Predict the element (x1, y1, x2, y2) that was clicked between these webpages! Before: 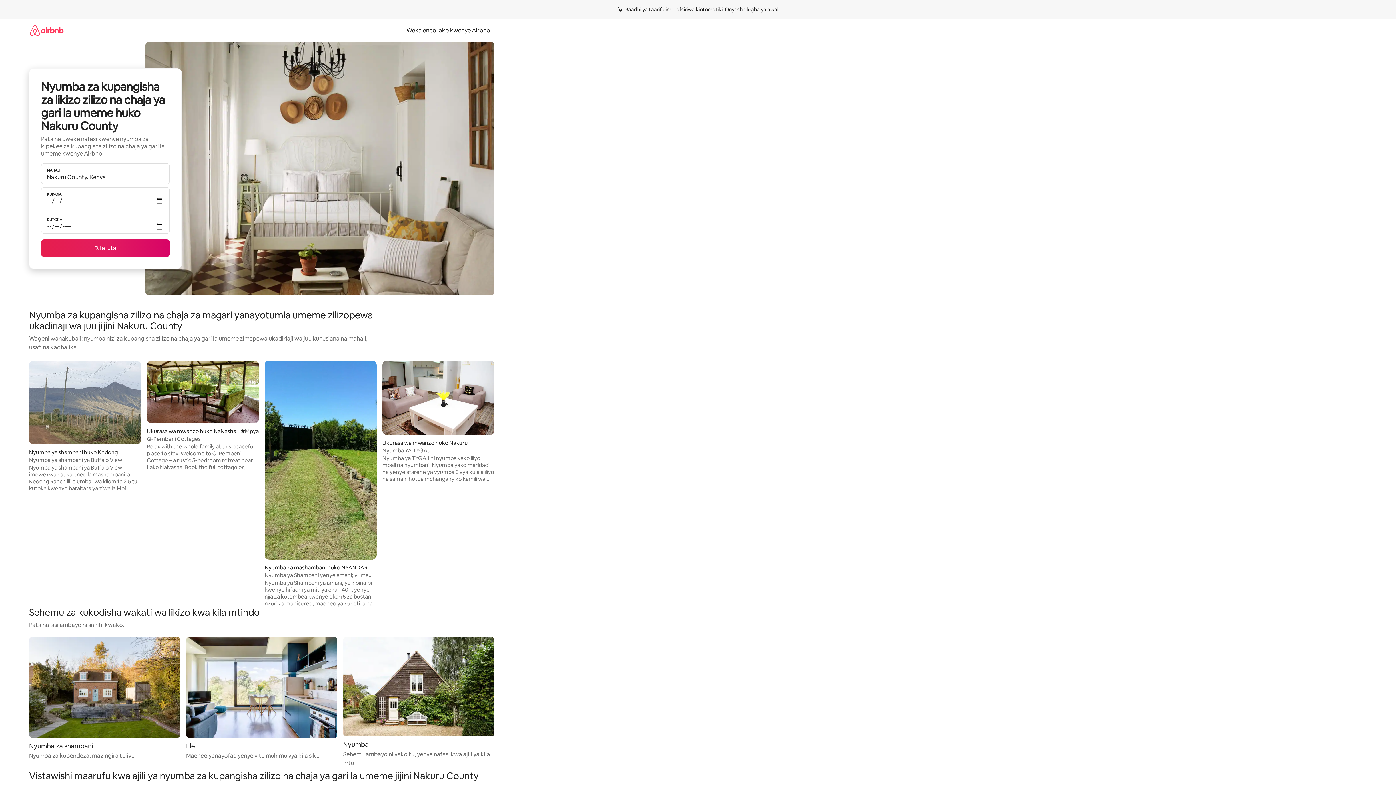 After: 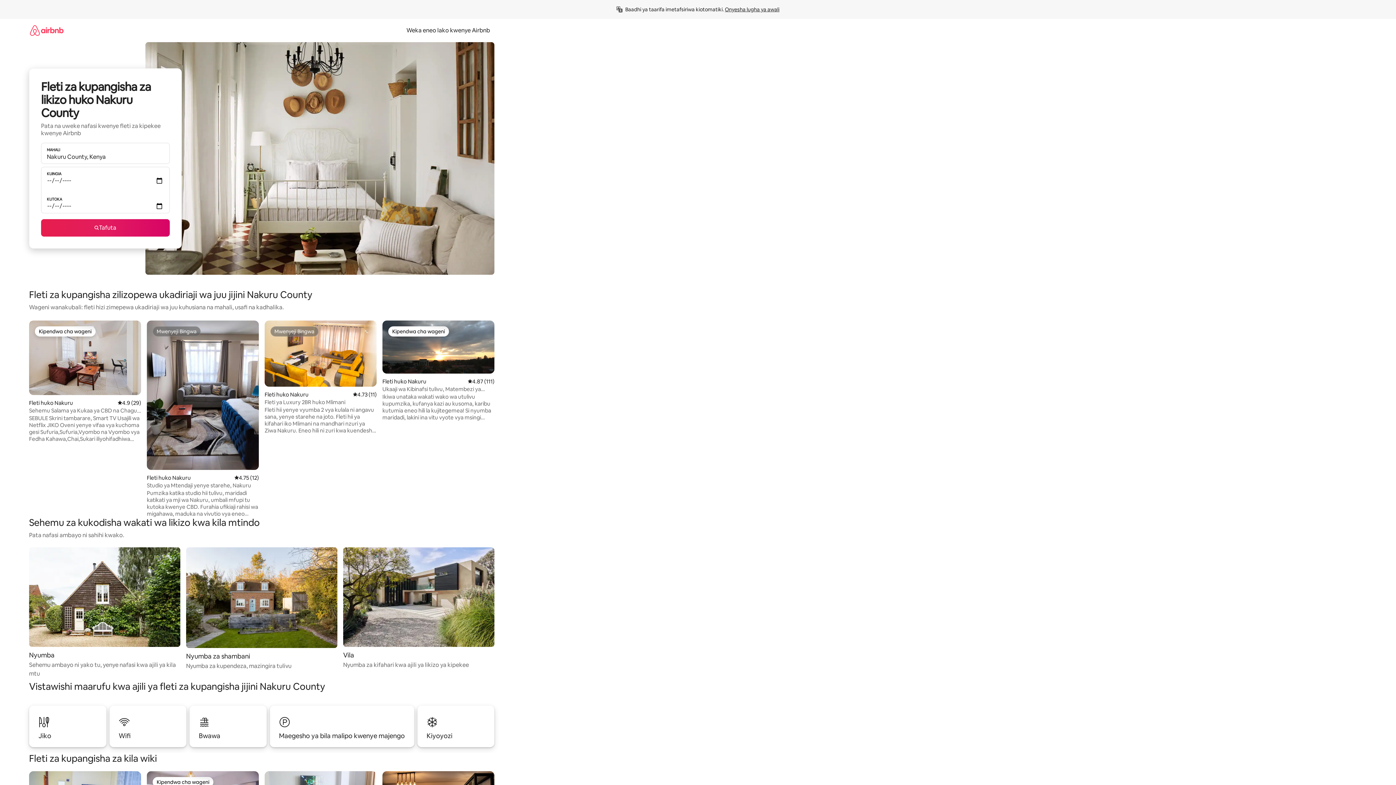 Action: bbox: (186, 637, 337, 760) label: Fleti

Maeneo yanayofaa yenye vitu muhimu vya kila siku